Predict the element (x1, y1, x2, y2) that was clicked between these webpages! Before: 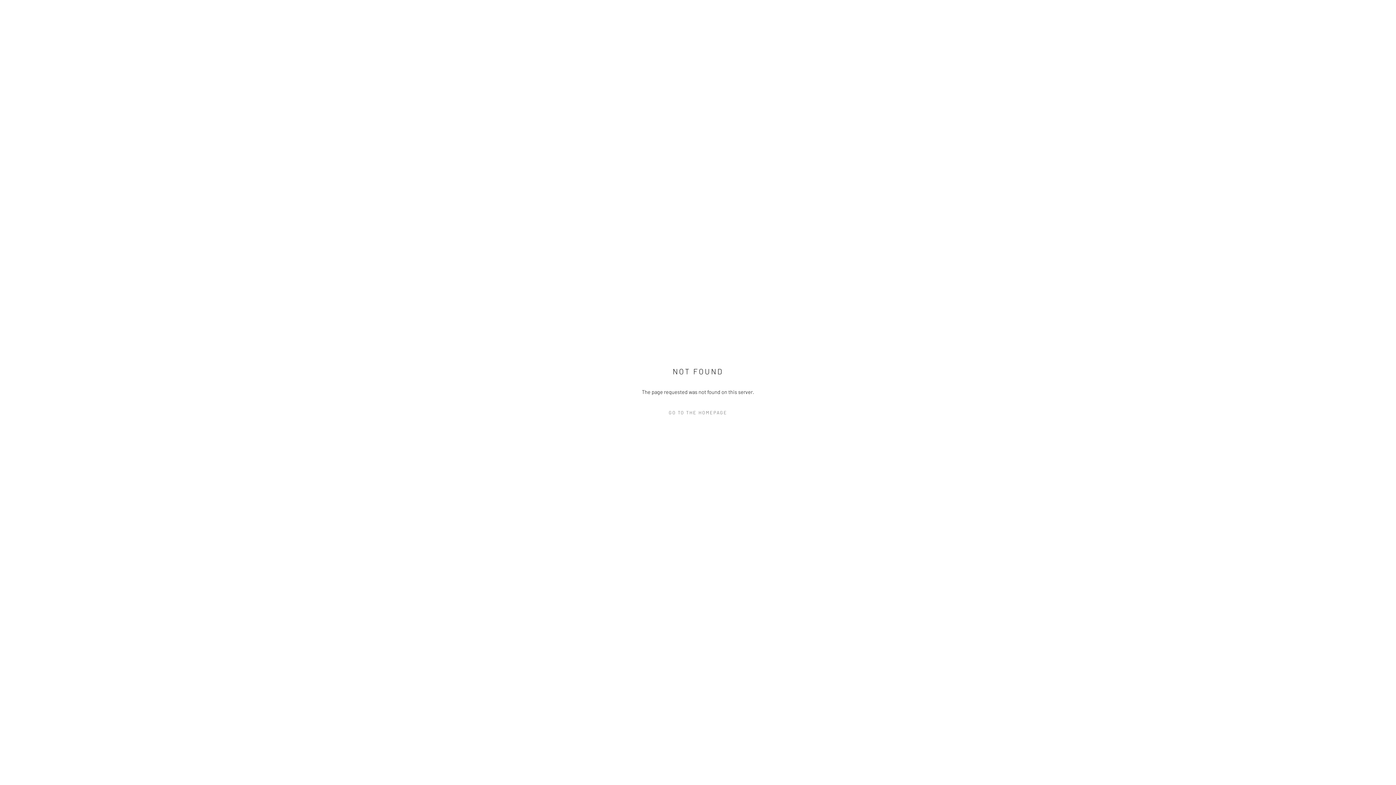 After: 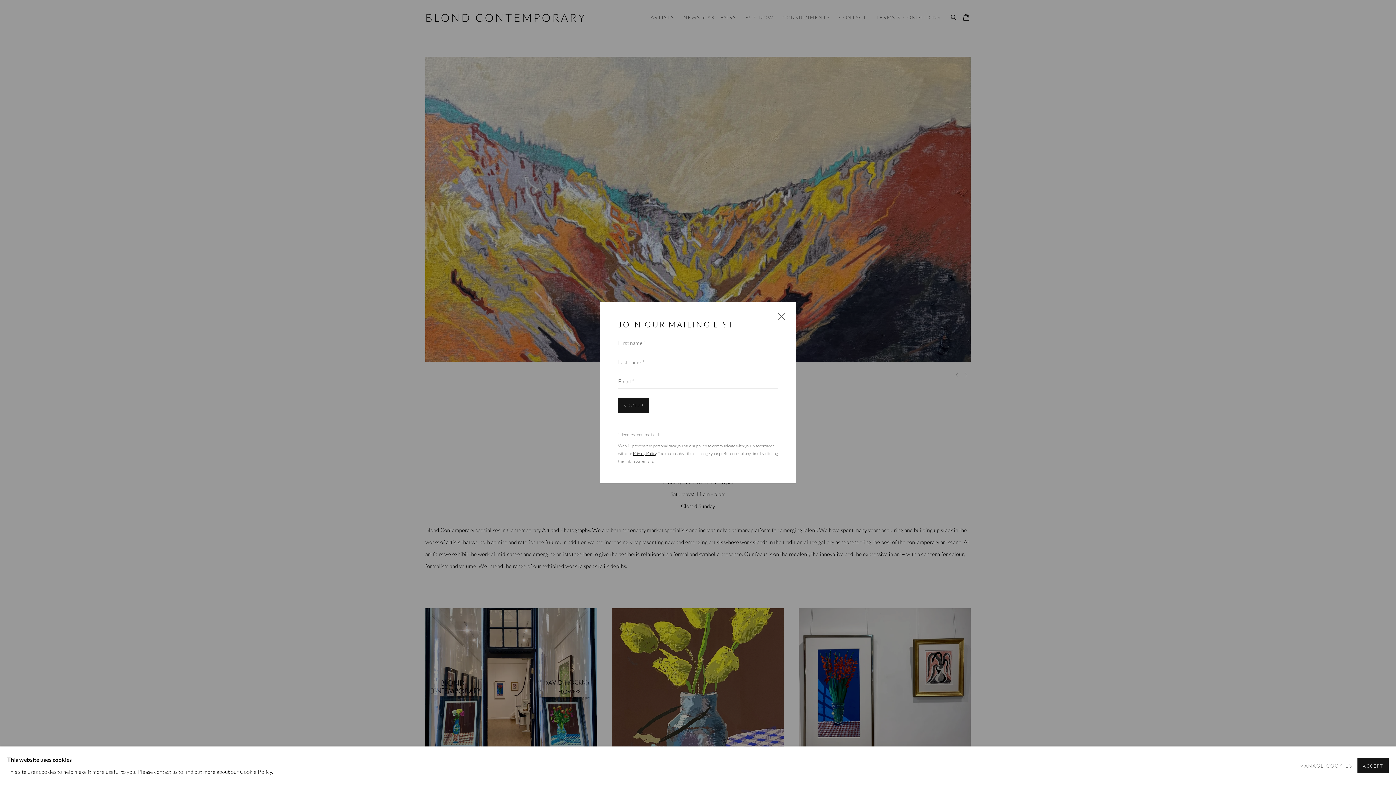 Action: bbox: (632, 407, 763, 418) label: GO TO THE HOMEPAGE